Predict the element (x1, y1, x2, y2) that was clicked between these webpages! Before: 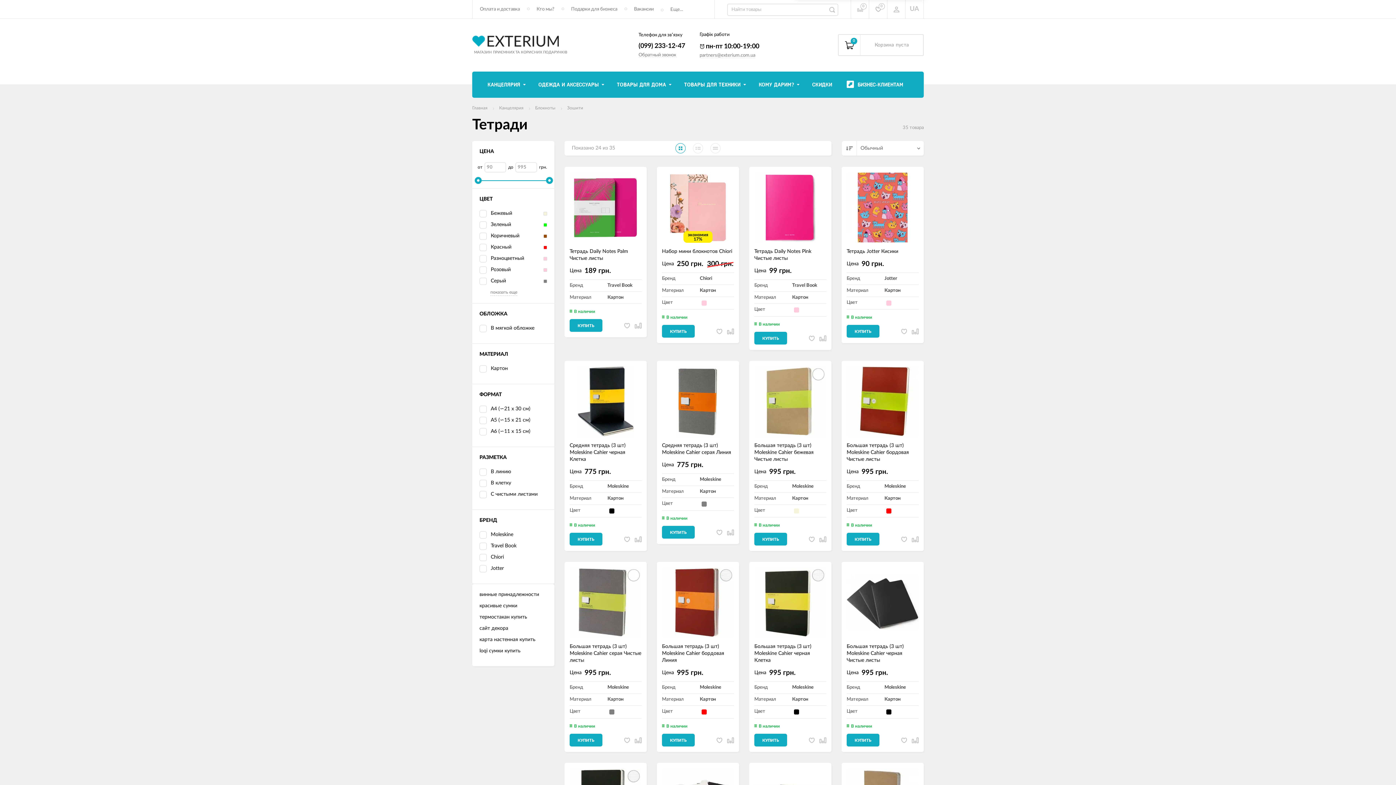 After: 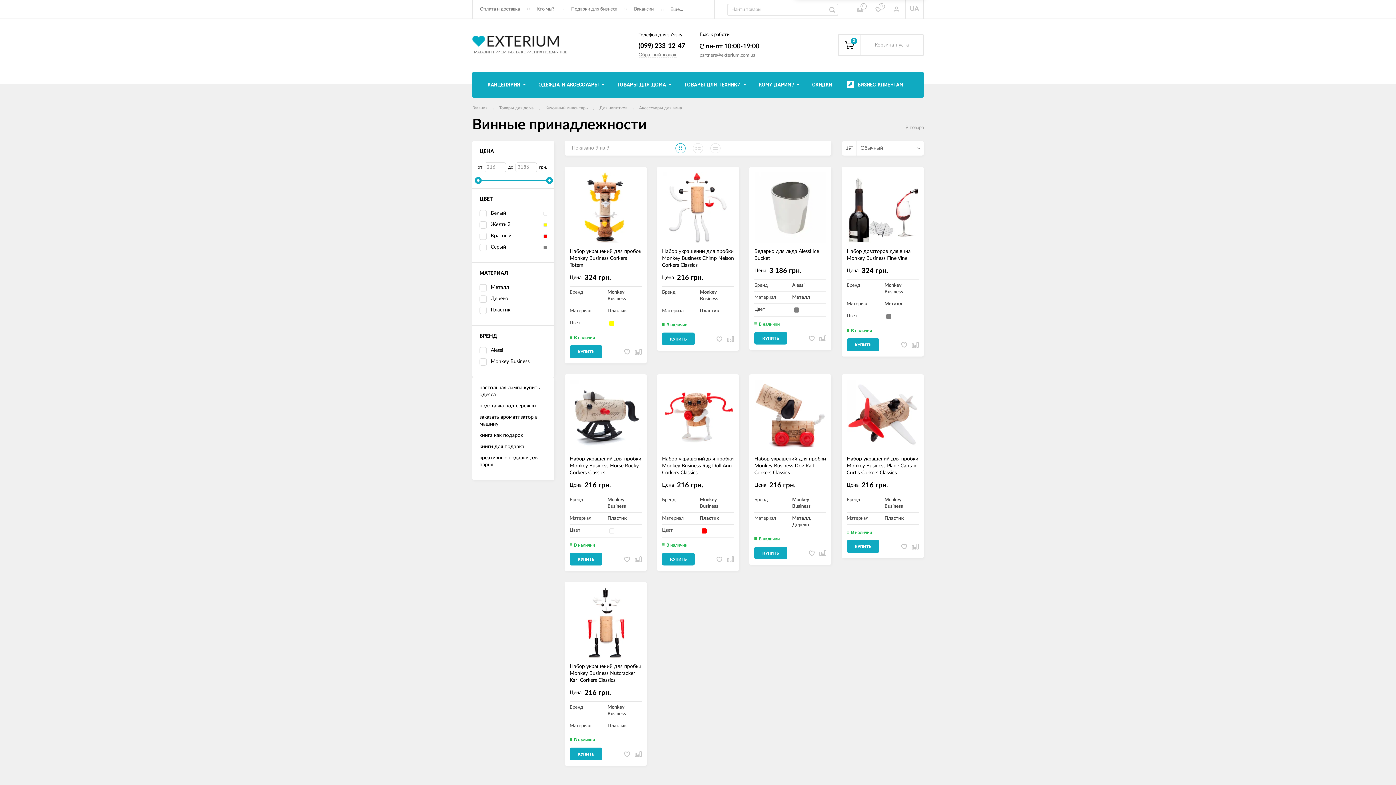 Action: label: винные принадлежности bbox: (479, 592, 539, 597)